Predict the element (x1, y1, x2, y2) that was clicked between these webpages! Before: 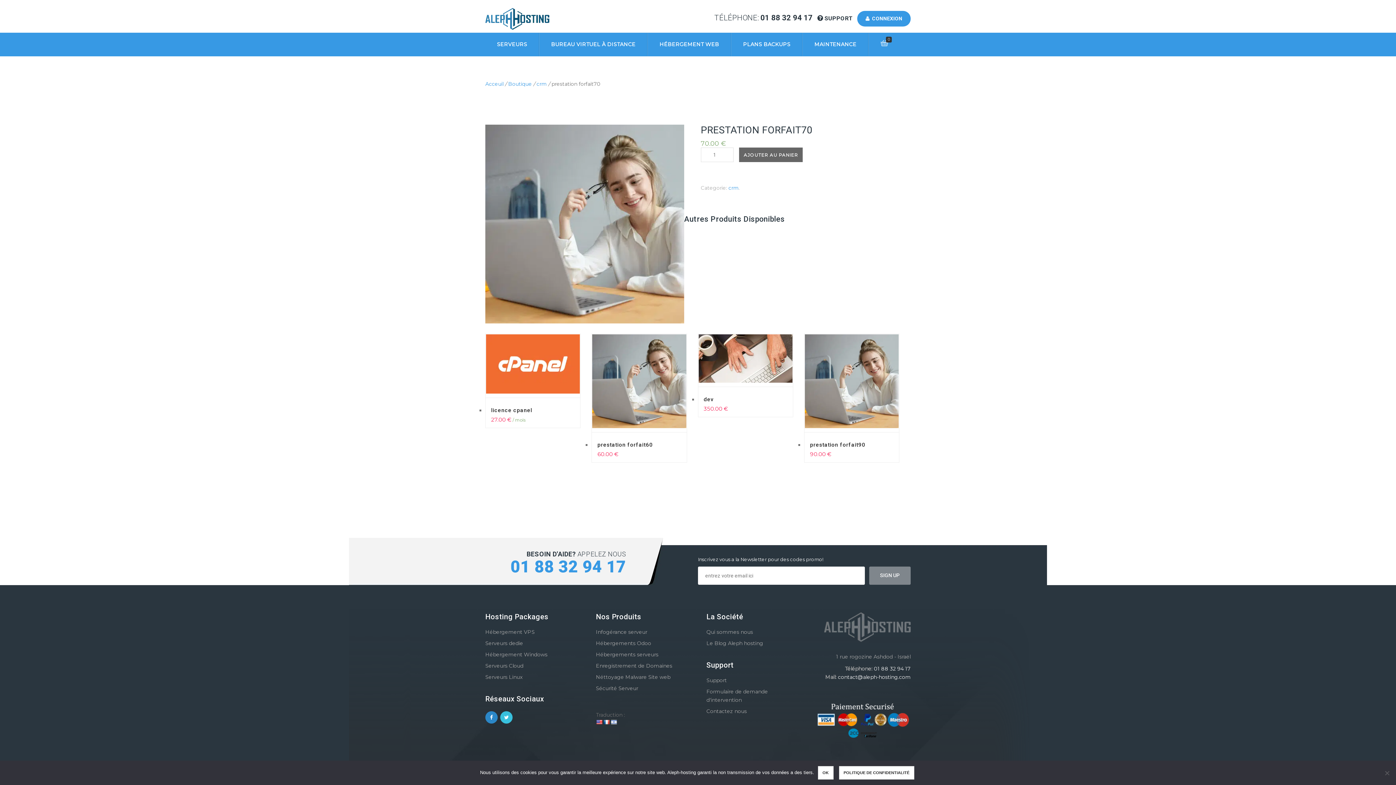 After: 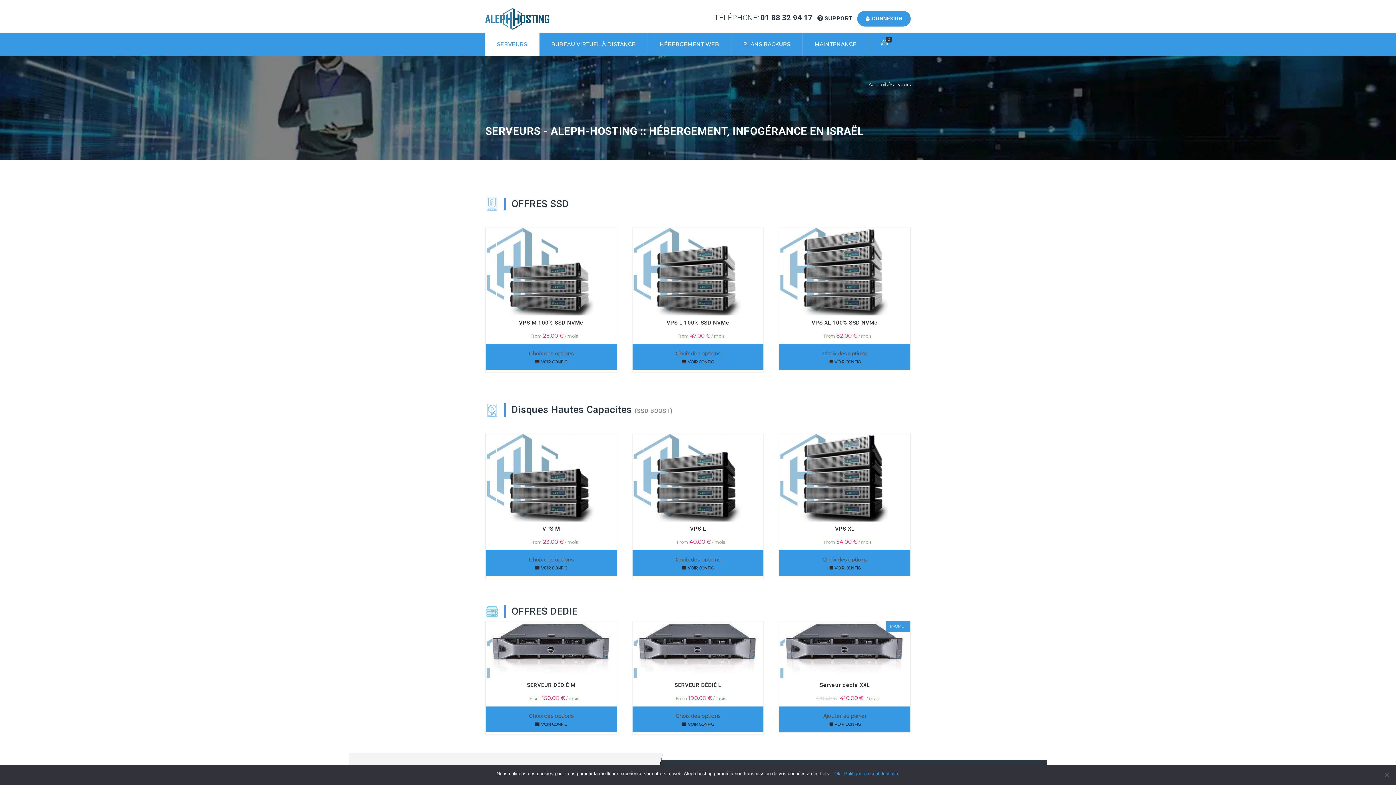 Action: label: Serveurs Linux bbox: (485, 674, 522, 680)